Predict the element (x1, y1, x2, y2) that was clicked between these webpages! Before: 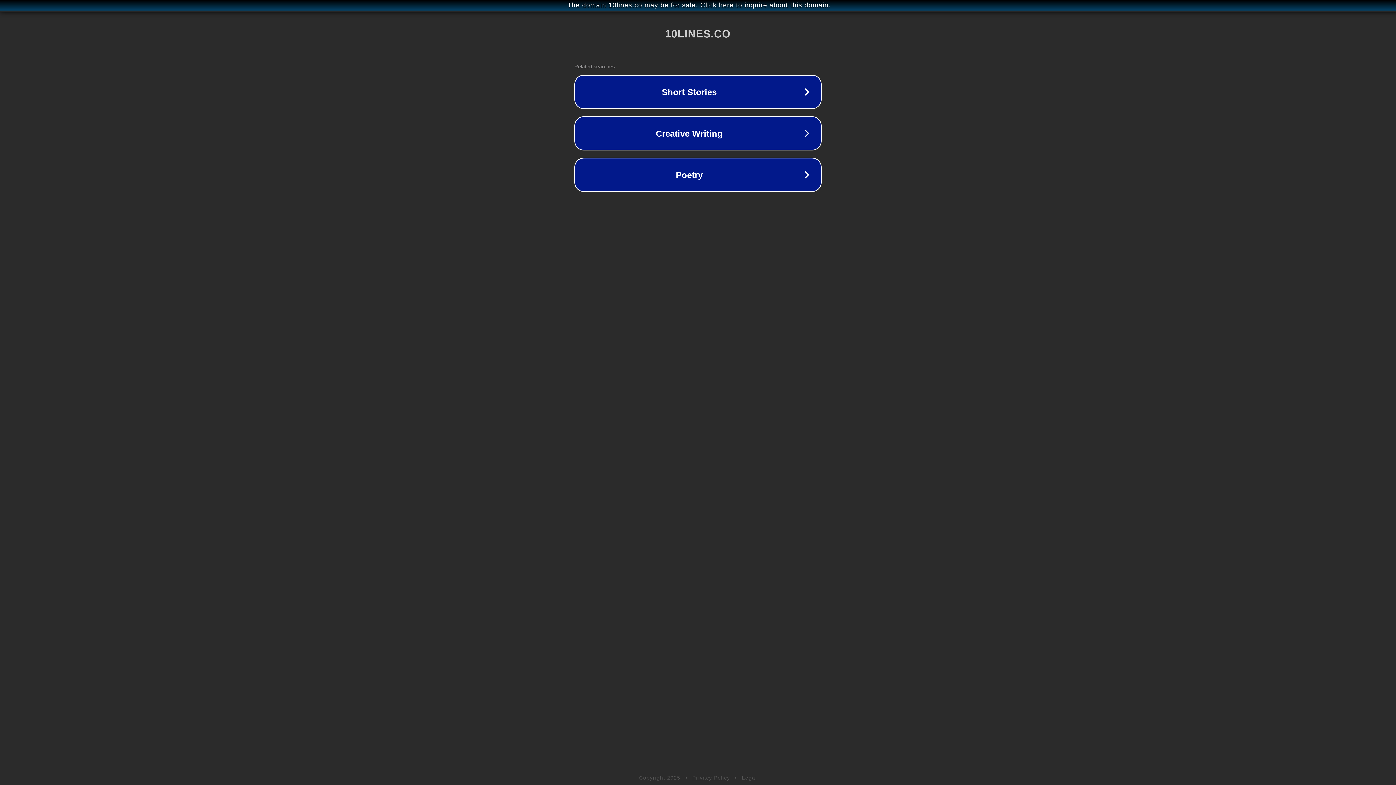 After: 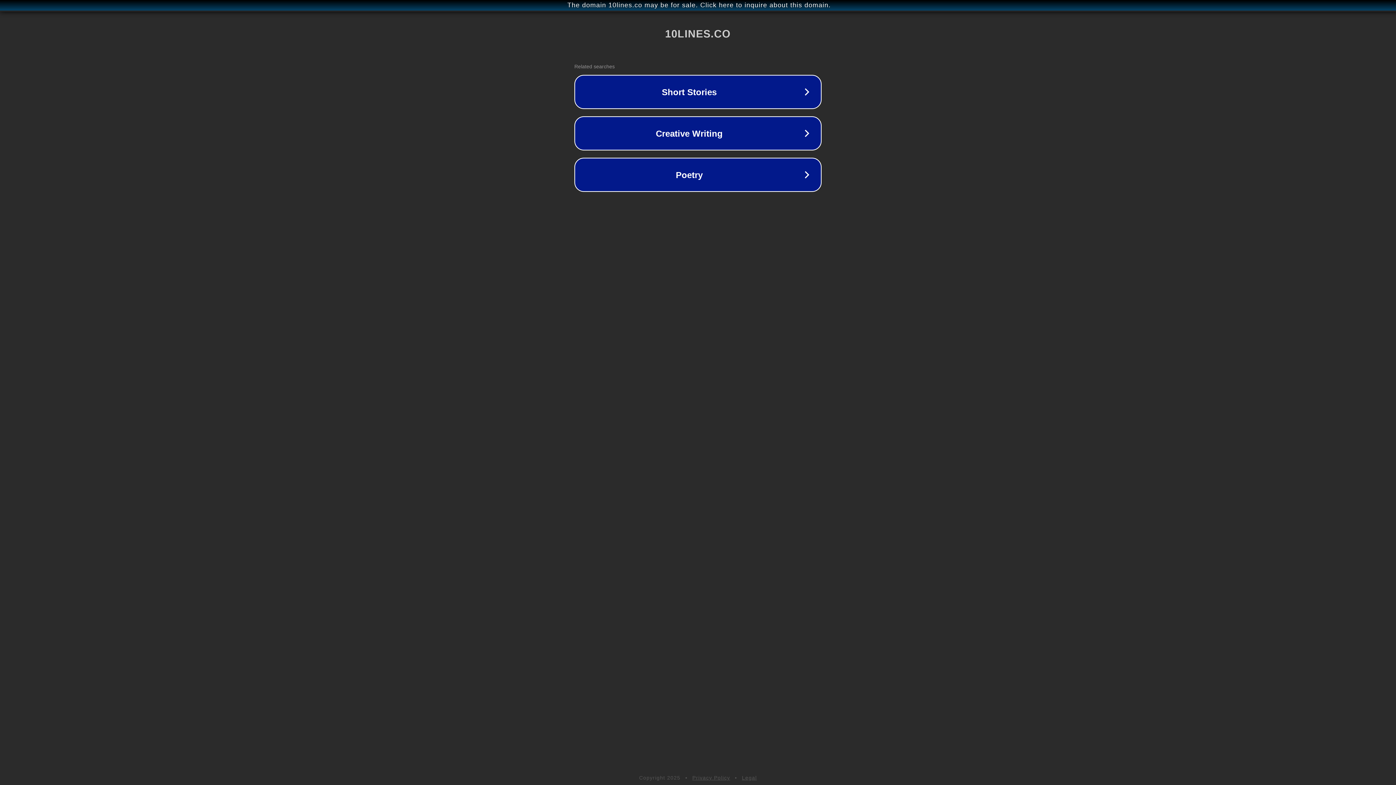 Action: label: Legal bbox: (742, 775, 757, 781)